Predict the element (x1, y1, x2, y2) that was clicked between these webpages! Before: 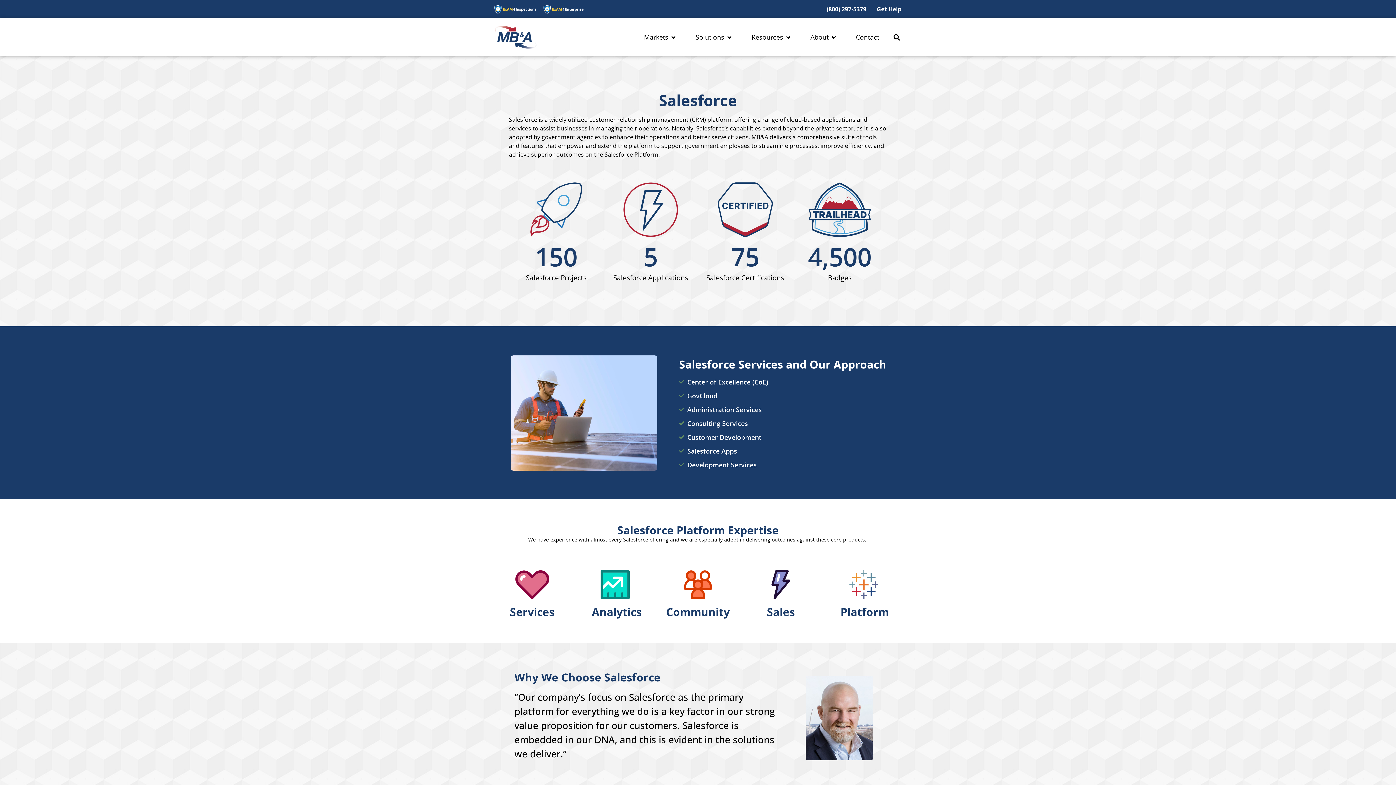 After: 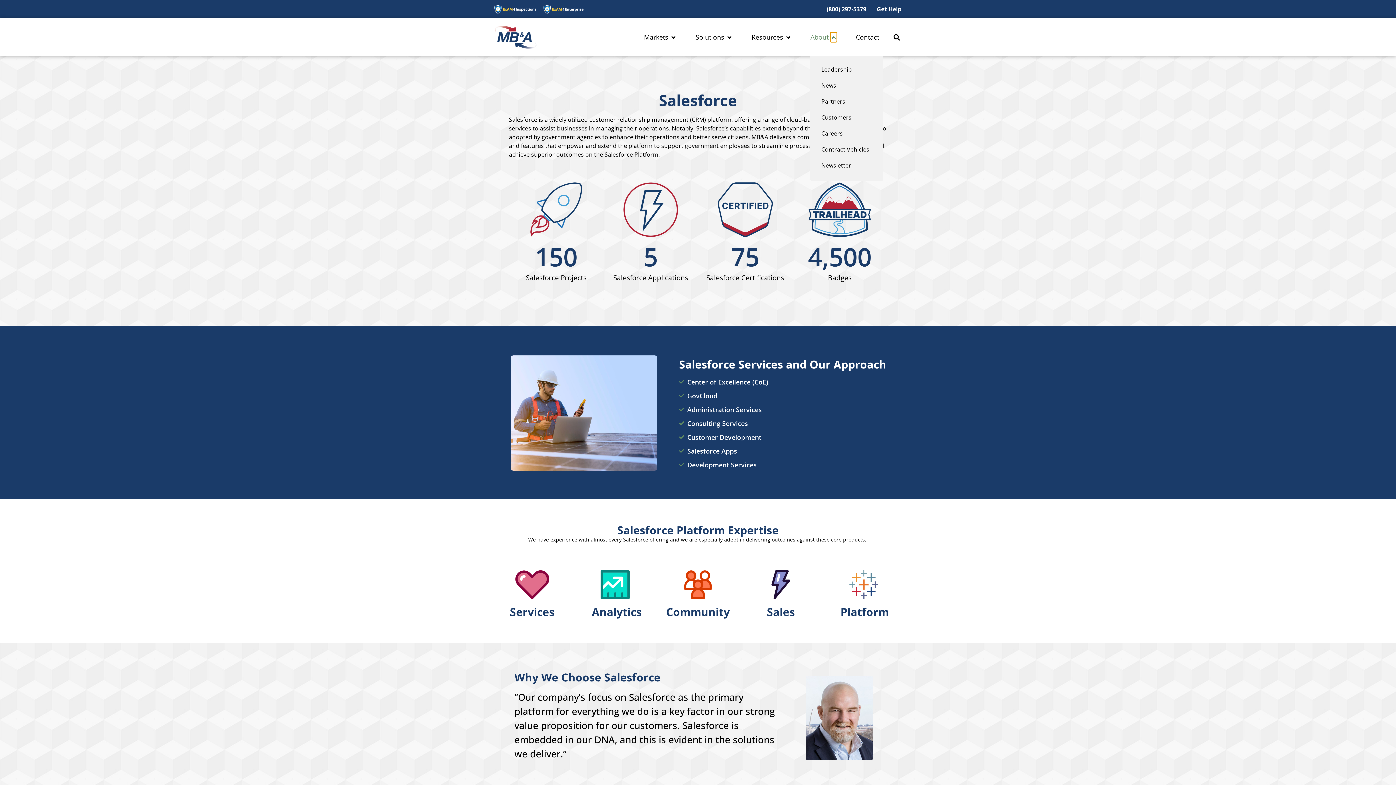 Action: bbox: (830, 32, 837, 42) label: Open About